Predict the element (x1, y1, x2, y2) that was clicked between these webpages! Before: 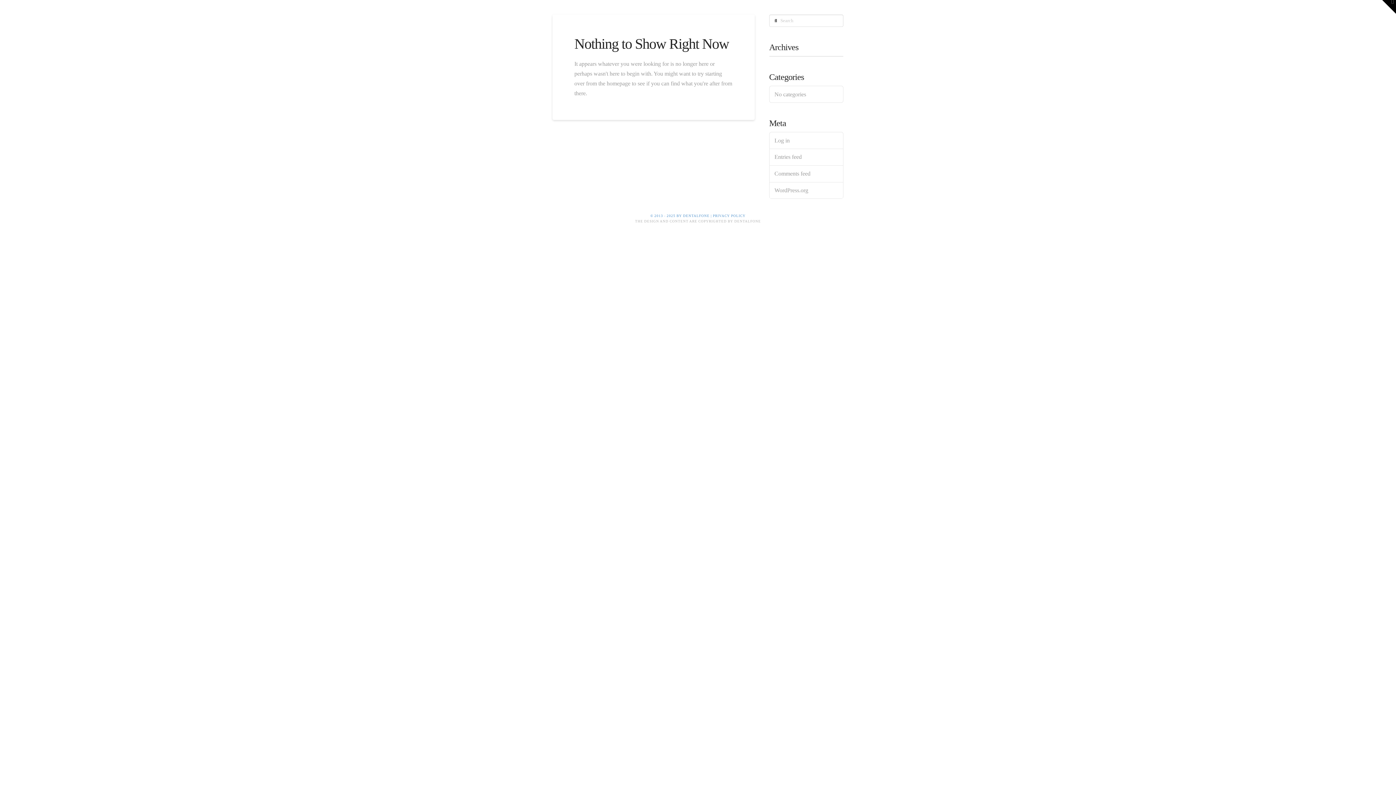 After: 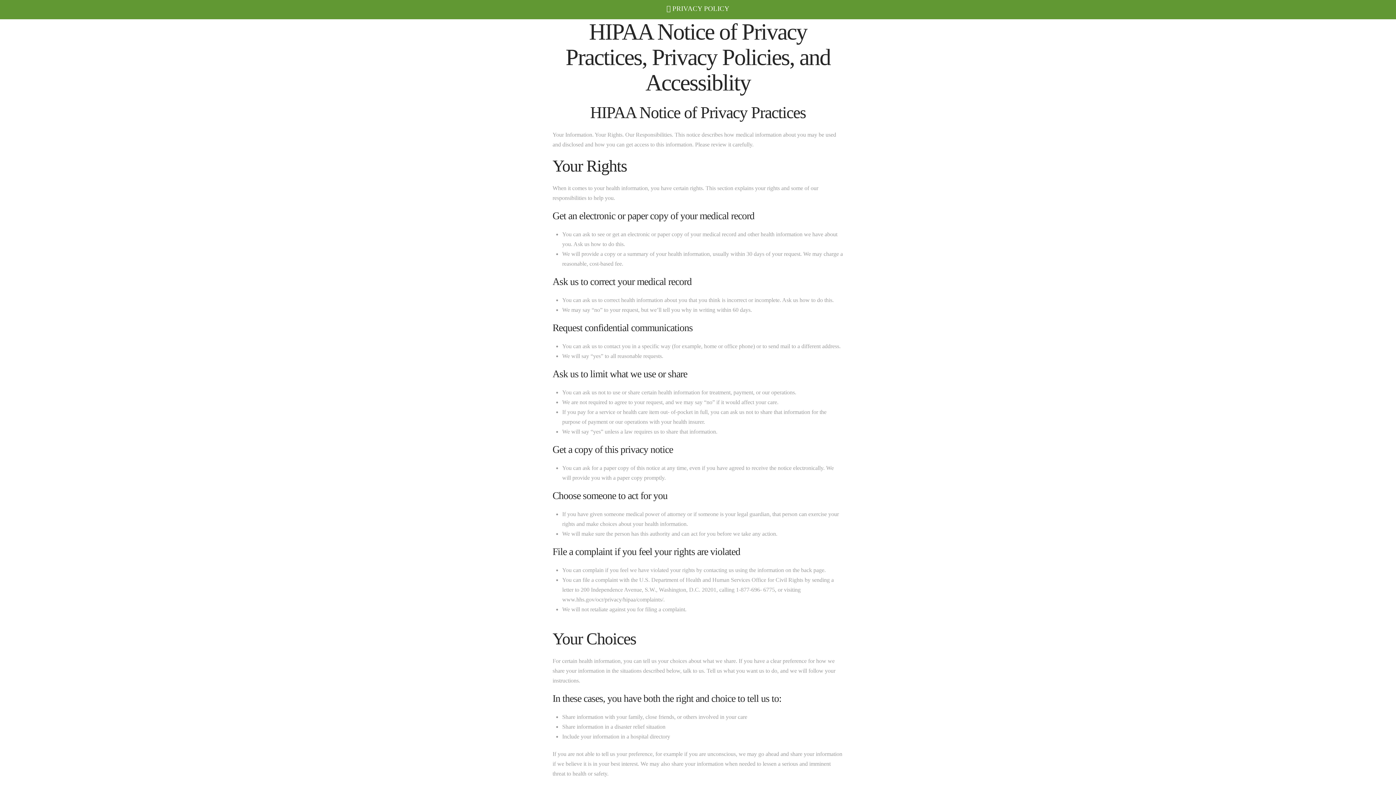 Action: label: PRIVACY POLICY bbox: (713, 214, 745, 217)